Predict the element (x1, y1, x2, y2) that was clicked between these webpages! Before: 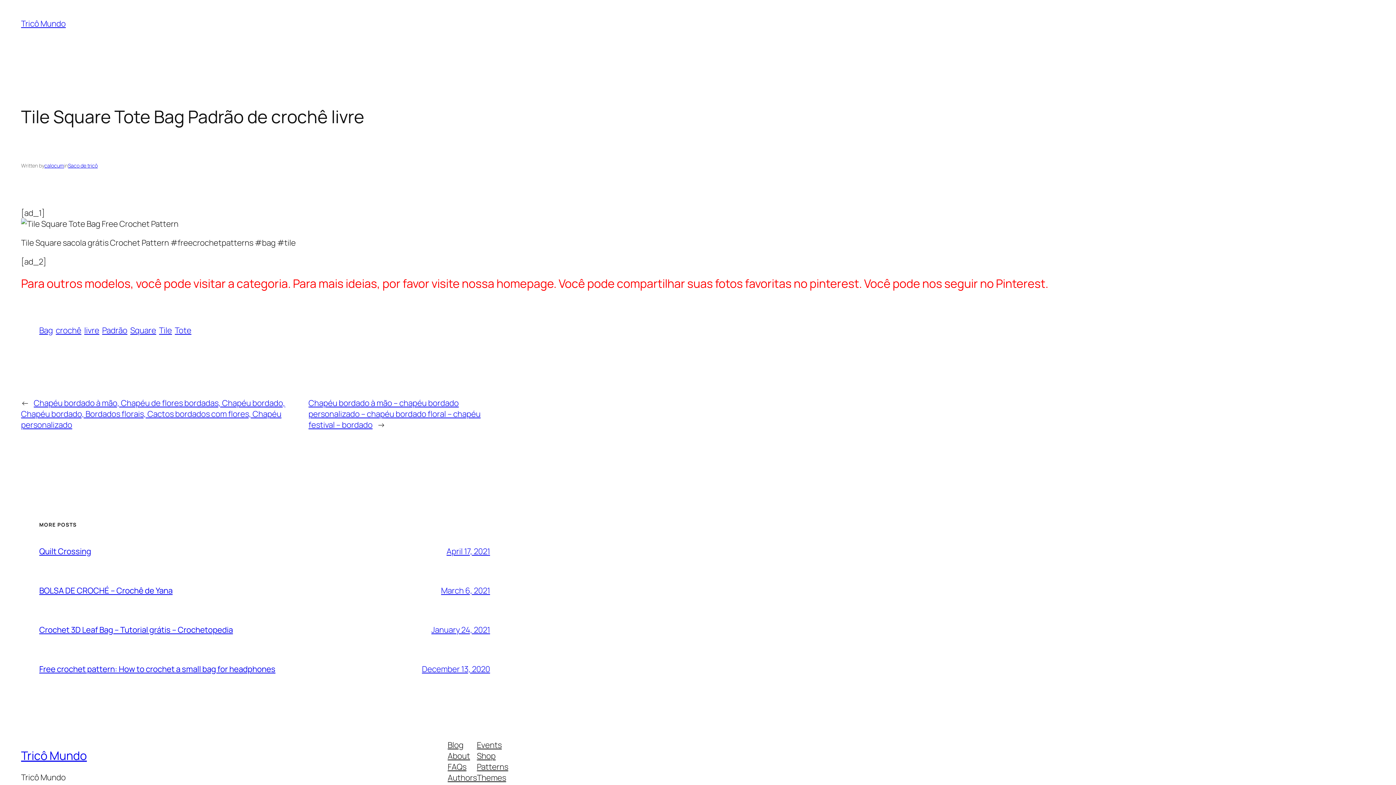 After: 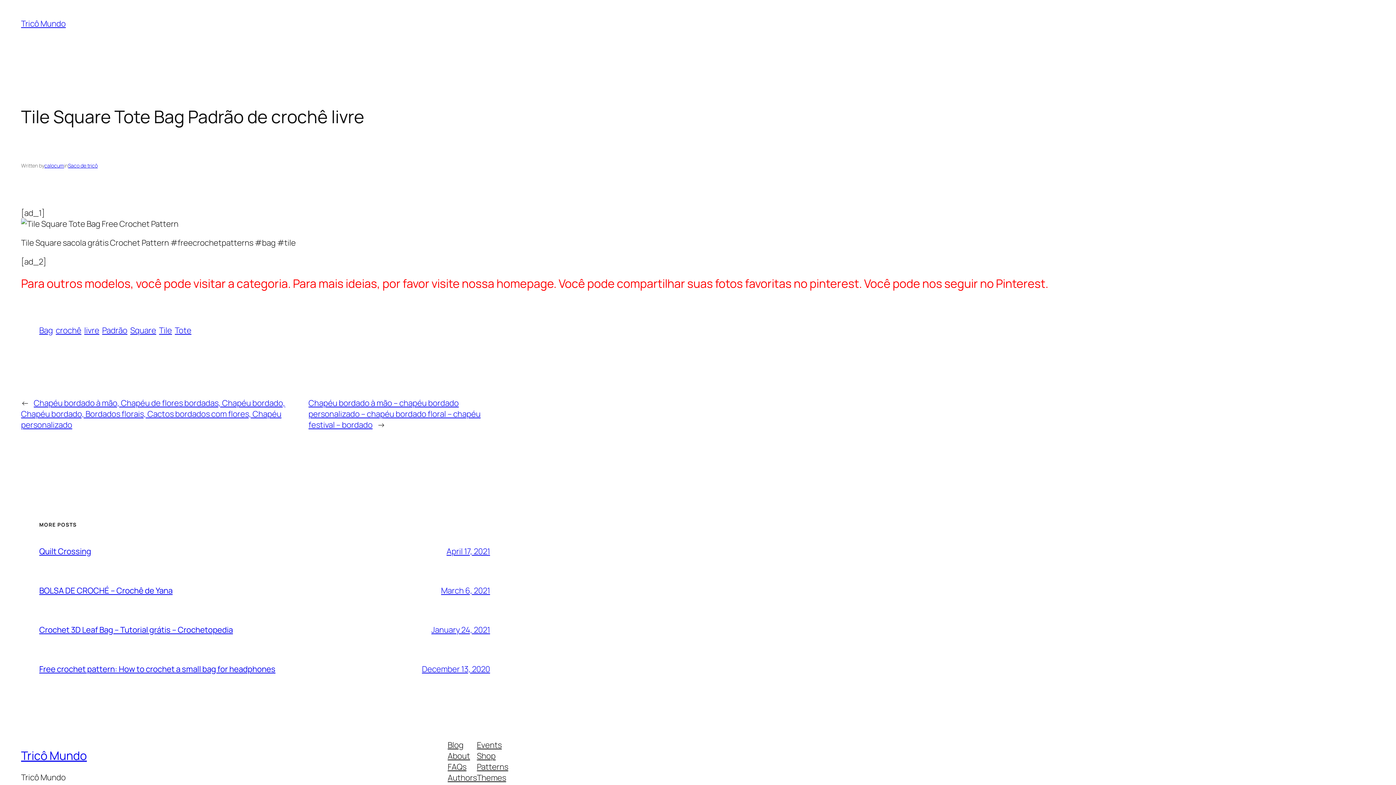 Action: bbox: (447, 750, 470, 761) label: About